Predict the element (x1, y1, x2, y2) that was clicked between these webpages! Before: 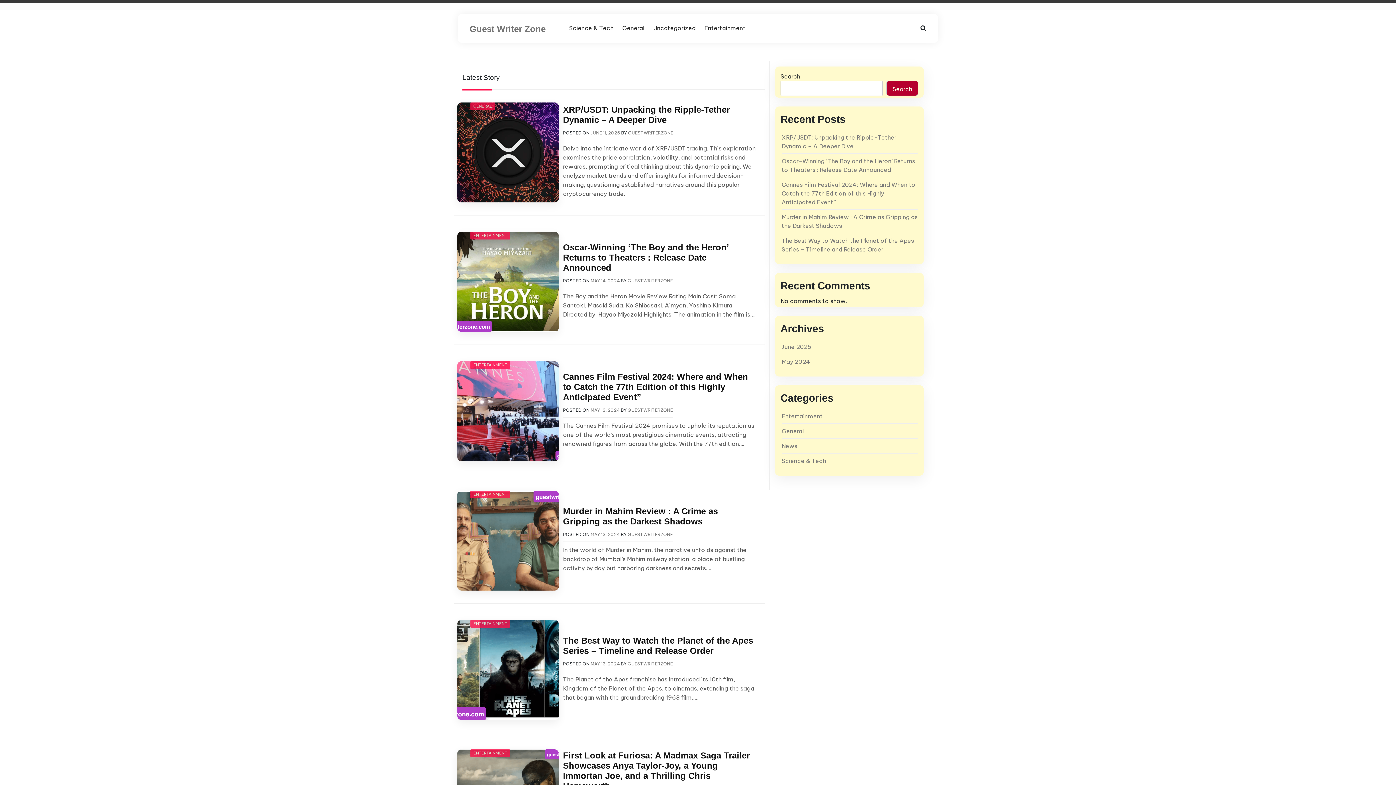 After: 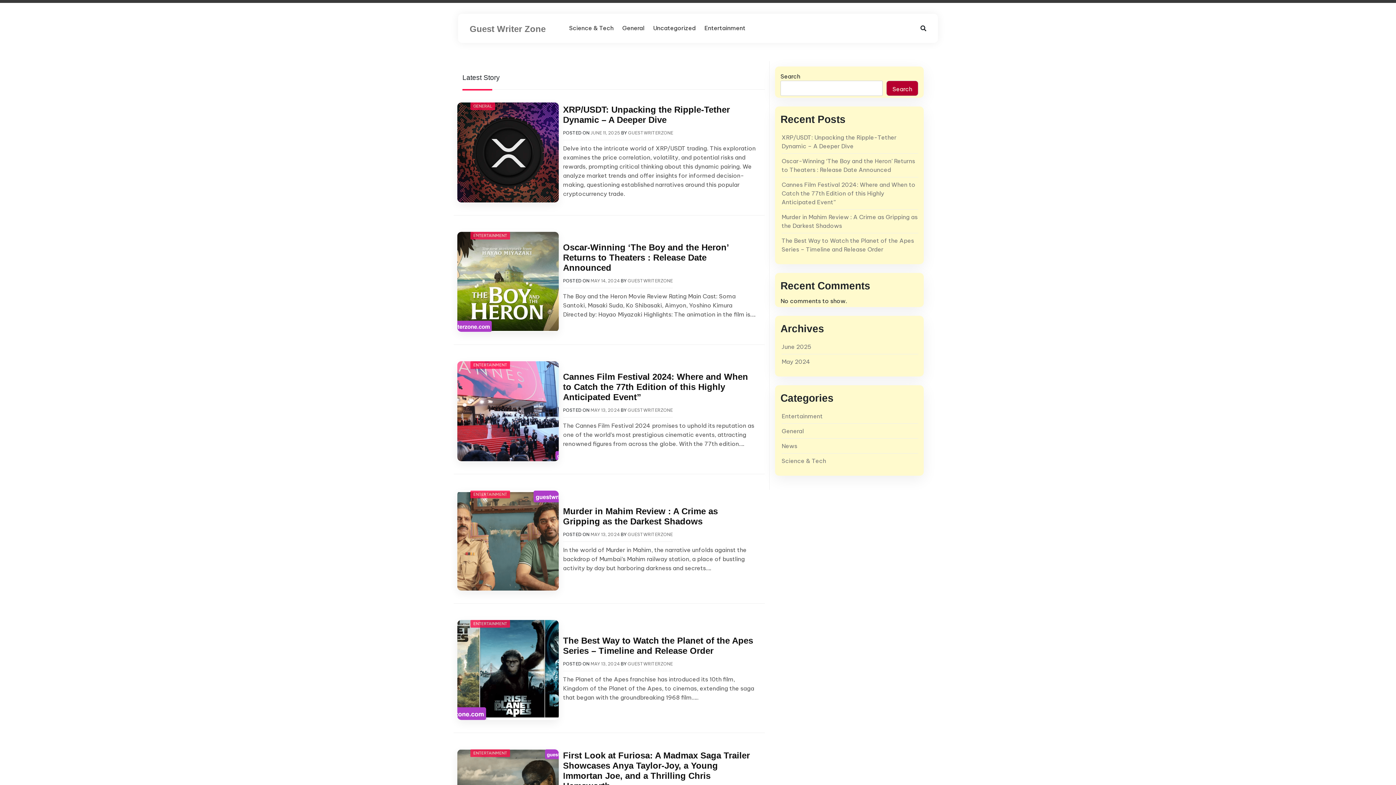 Action: bbox: (781, 358, 810, 365) label: May 2024